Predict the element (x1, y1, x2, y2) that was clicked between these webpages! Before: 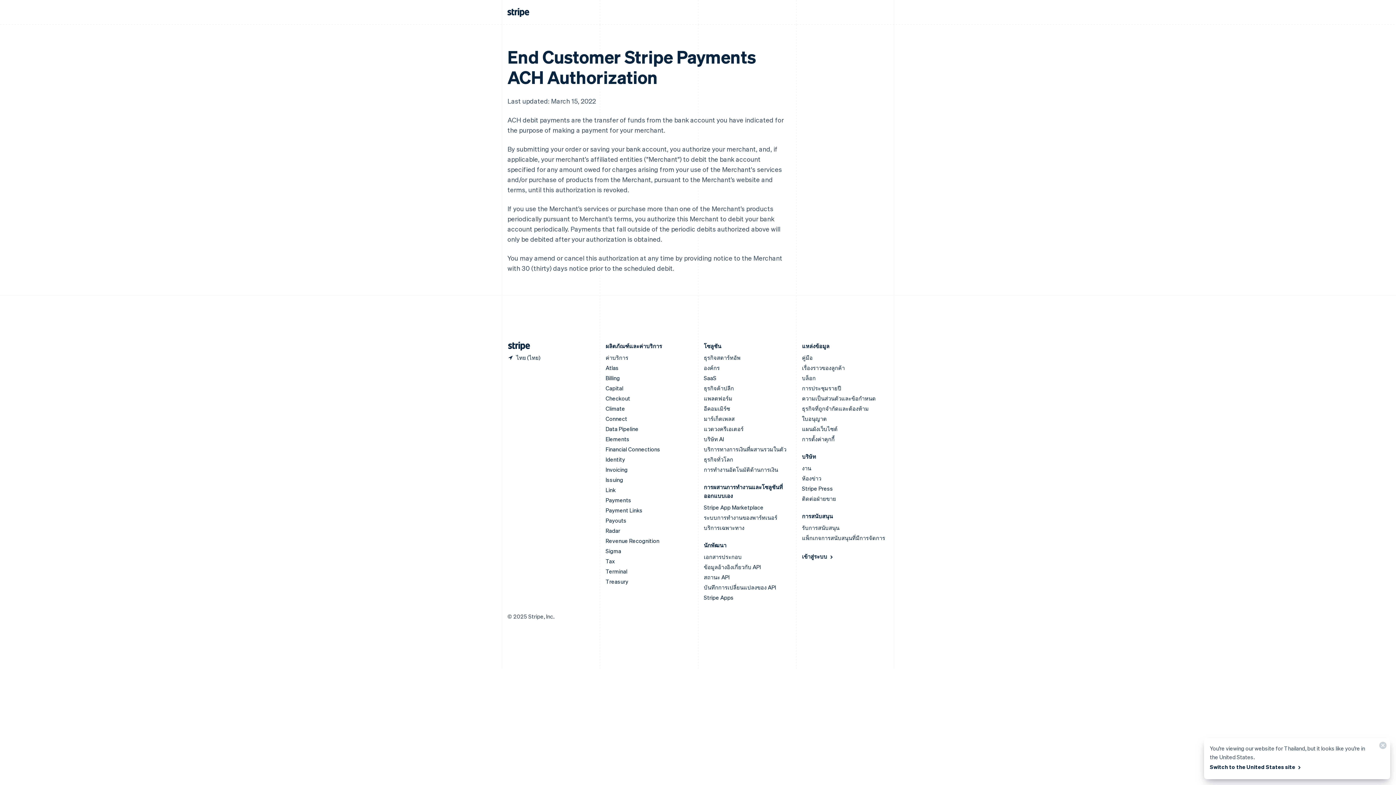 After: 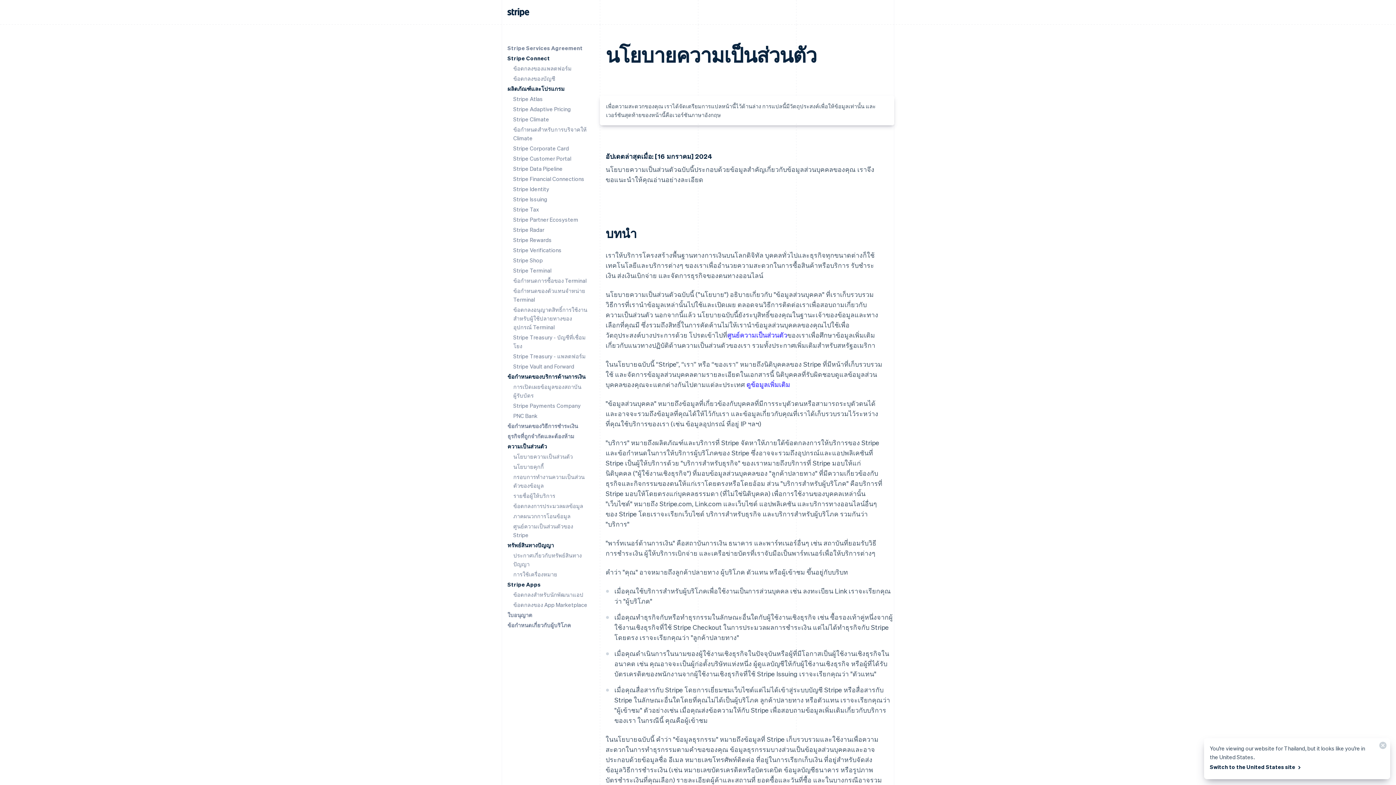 Action: bbox: (802, 394, 876, 402) label: ความเป็นส่วนตัวและข้อกำหนด